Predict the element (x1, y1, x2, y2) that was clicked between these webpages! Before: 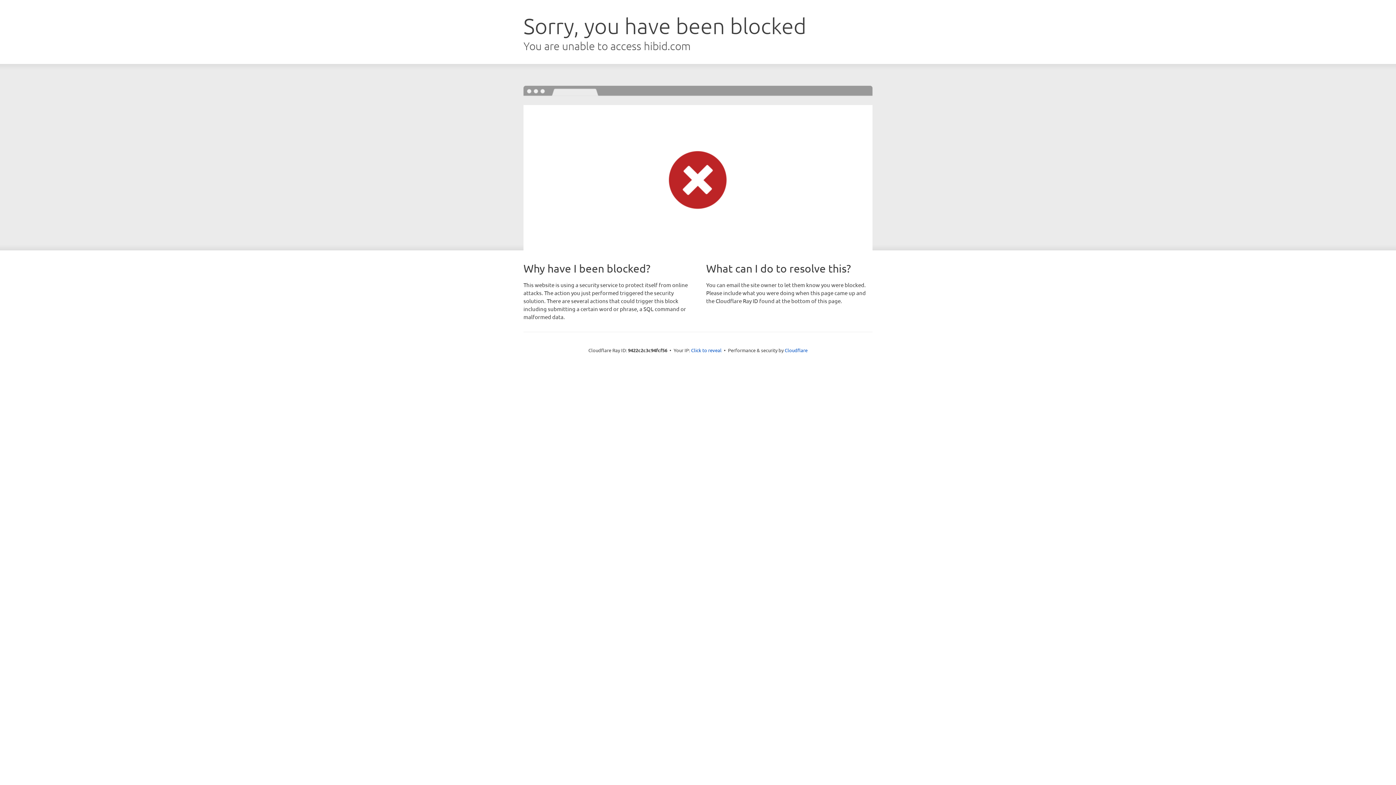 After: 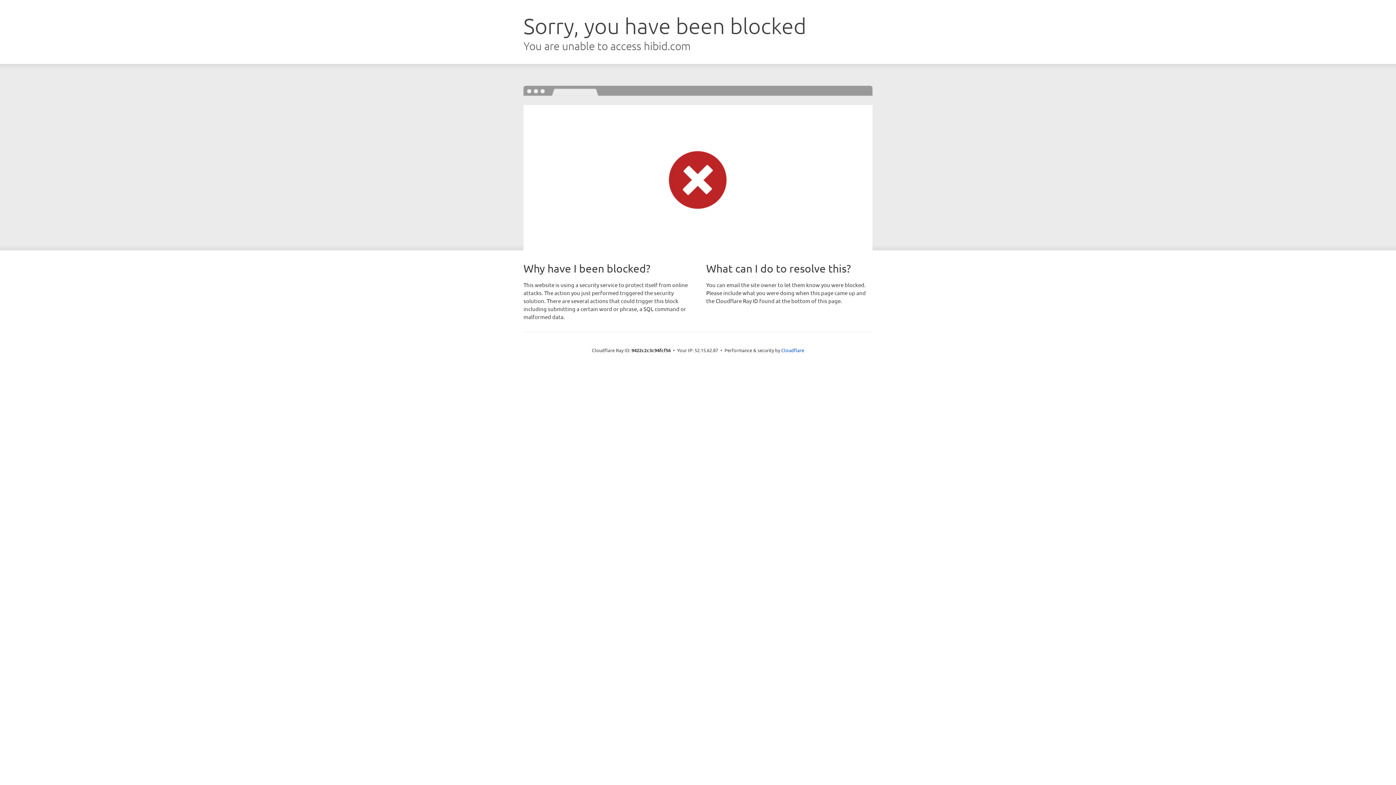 Action: bbox: (691, 346, 721, 353) label: Click to reveal